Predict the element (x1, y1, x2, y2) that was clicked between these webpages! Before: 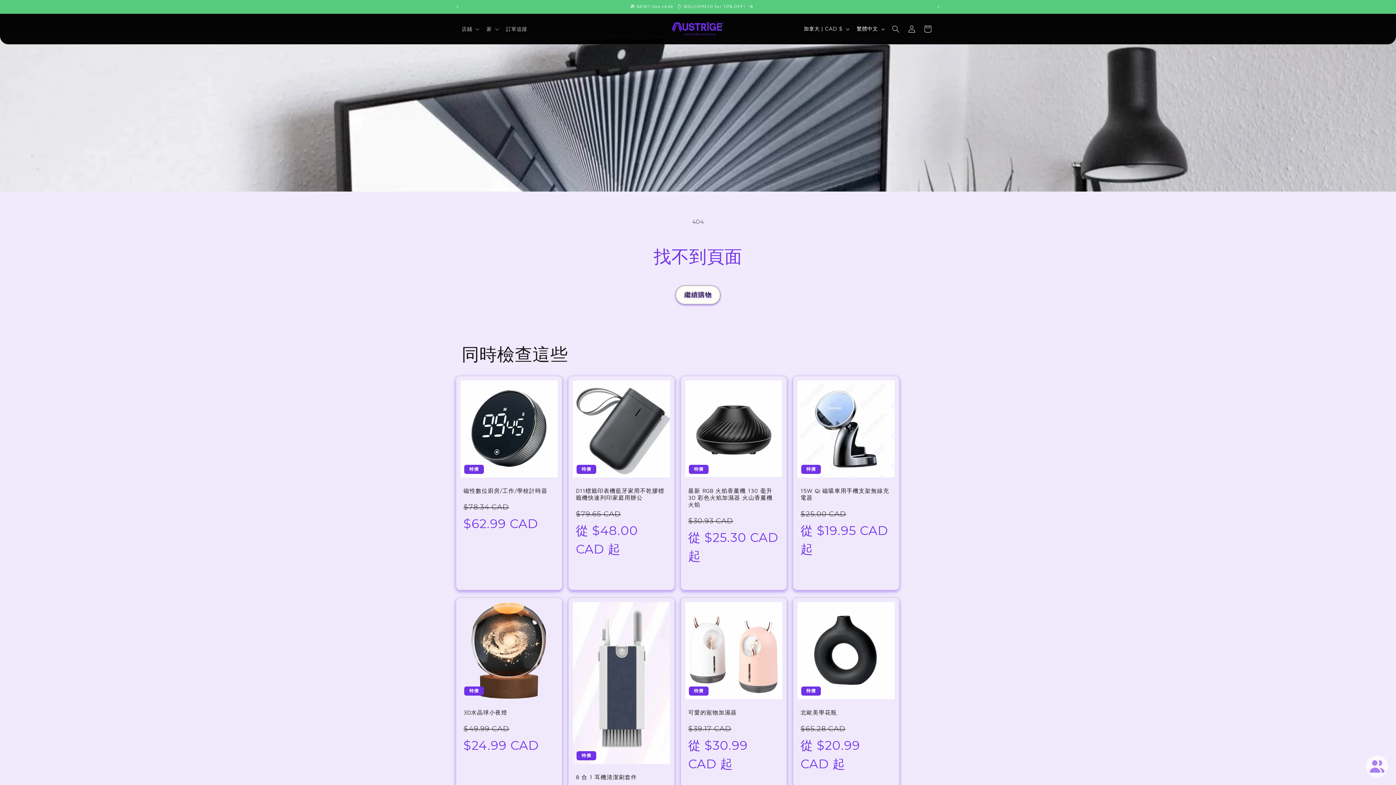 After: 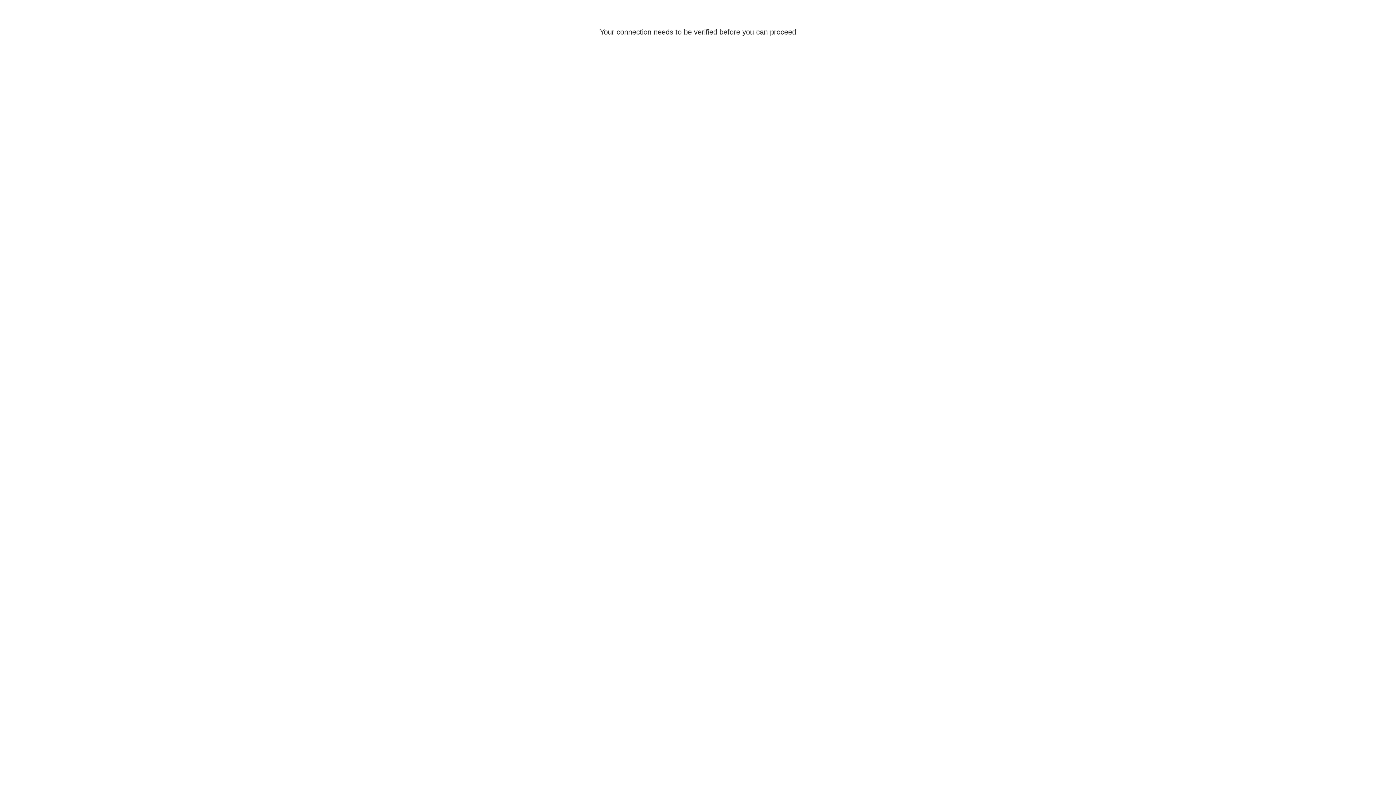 Action: label: 登入 bbox: (904, 20, 920, 36)